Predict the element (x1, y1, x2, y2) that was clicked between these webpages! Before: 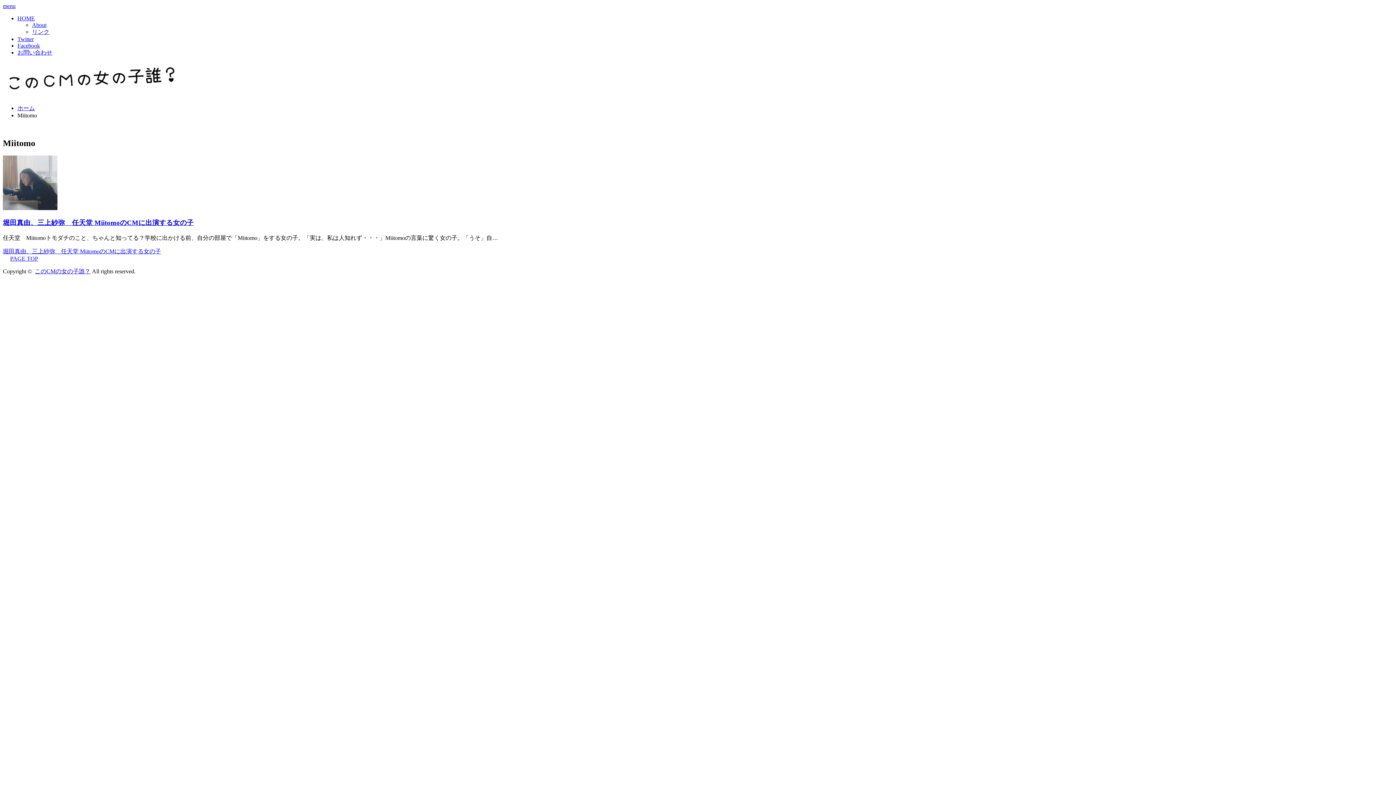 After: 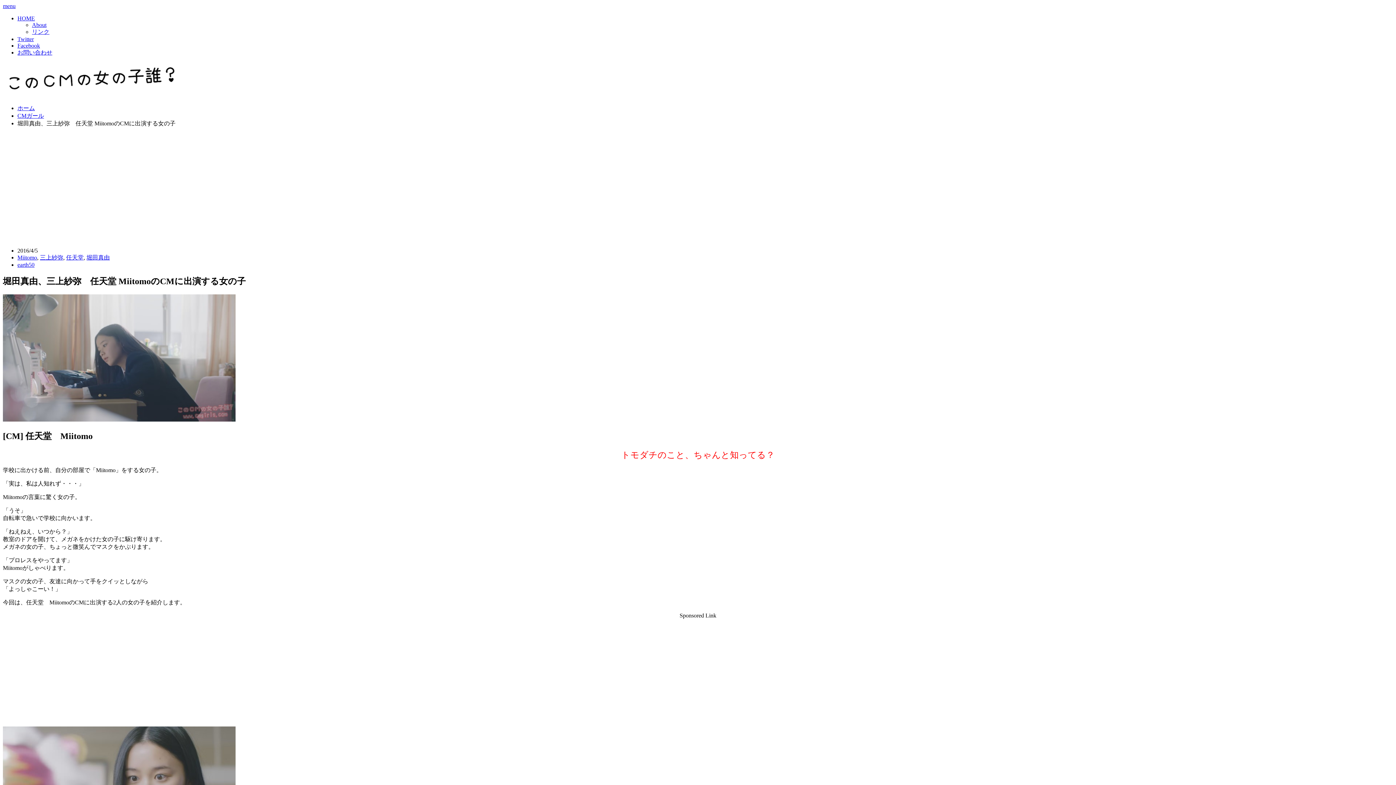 Action: label: 堀田真由、三上紗弥　任天堂 MiitomoのCMに出演する女の子 bbox: (2, 219, 193, 226)